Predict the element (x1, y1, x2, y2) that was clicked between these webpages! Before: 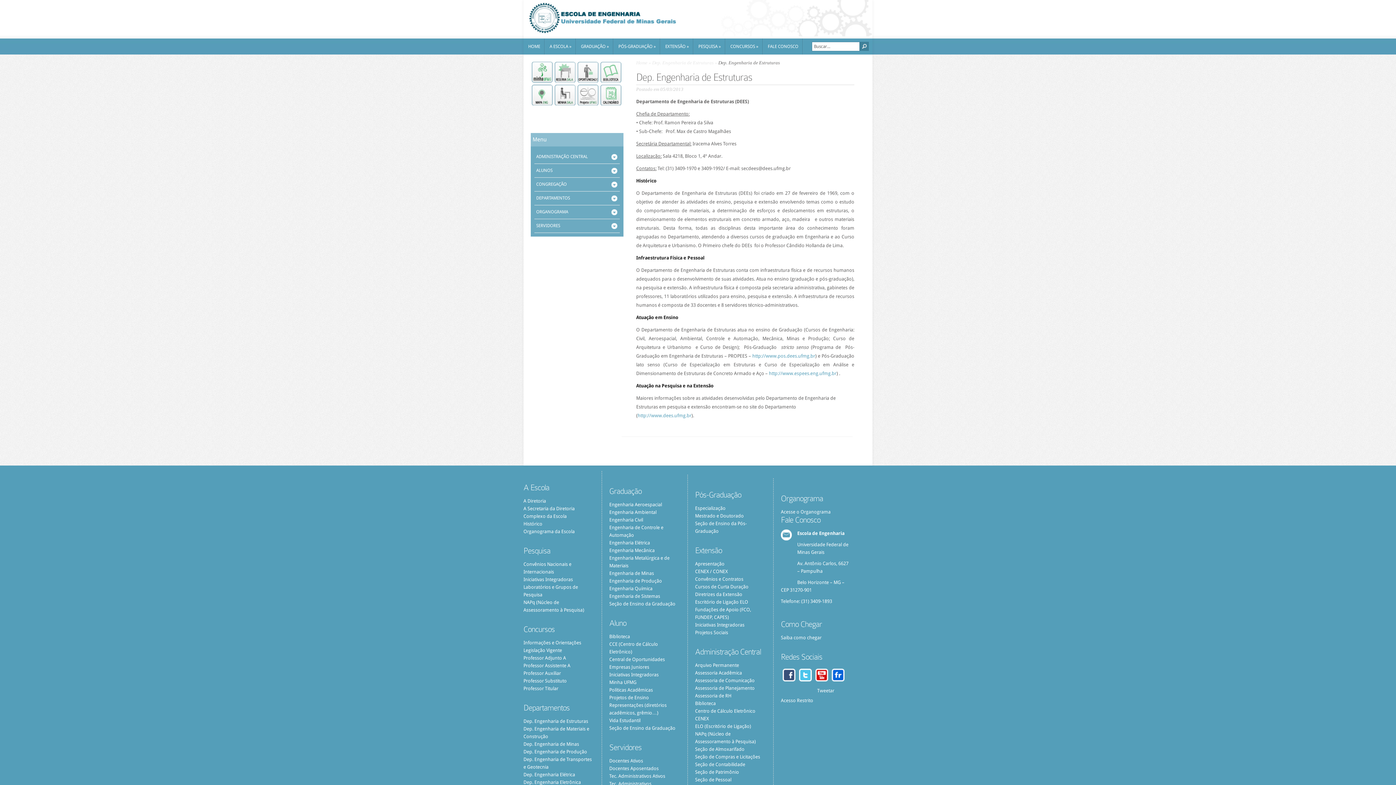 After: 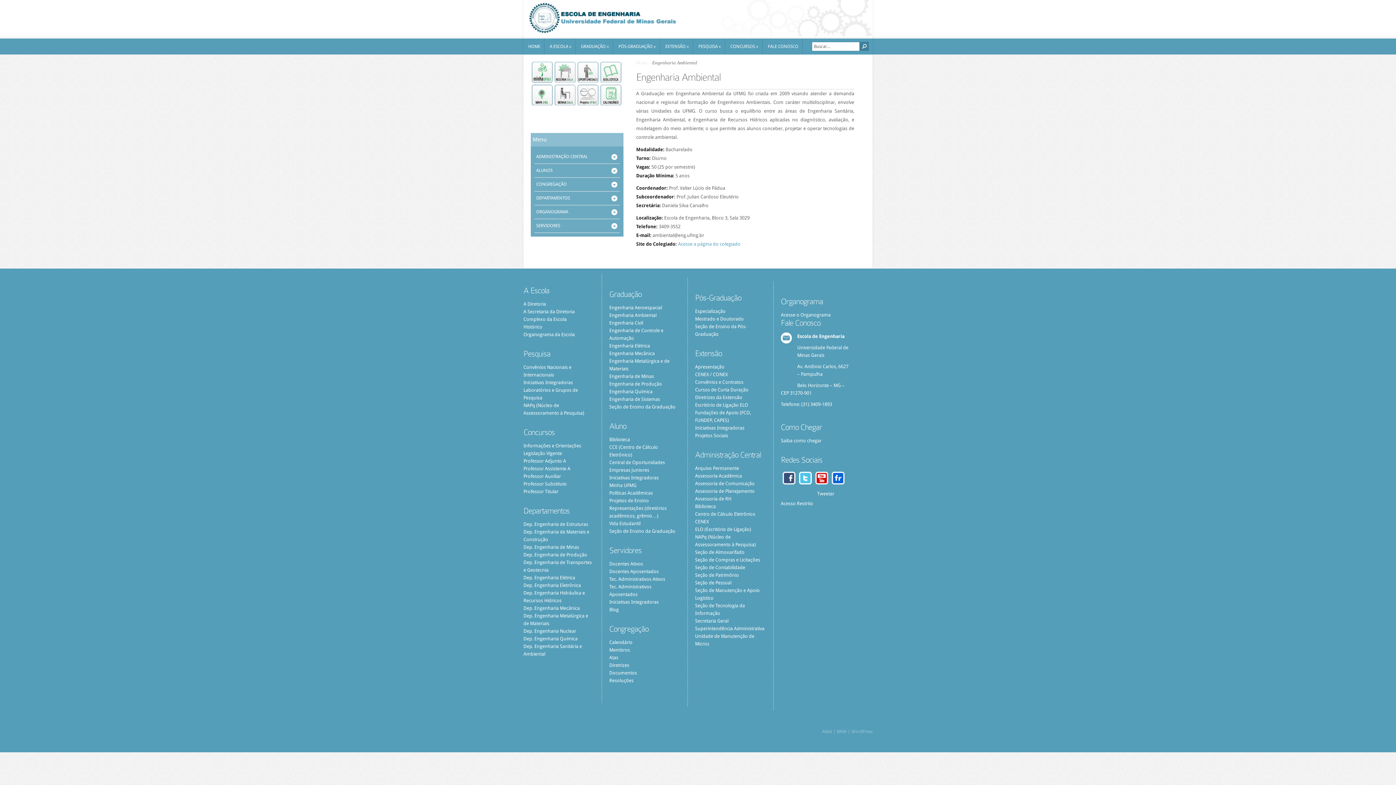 Action: label: Engenharia Ambiental bbox: (609, 509, 656, 515)